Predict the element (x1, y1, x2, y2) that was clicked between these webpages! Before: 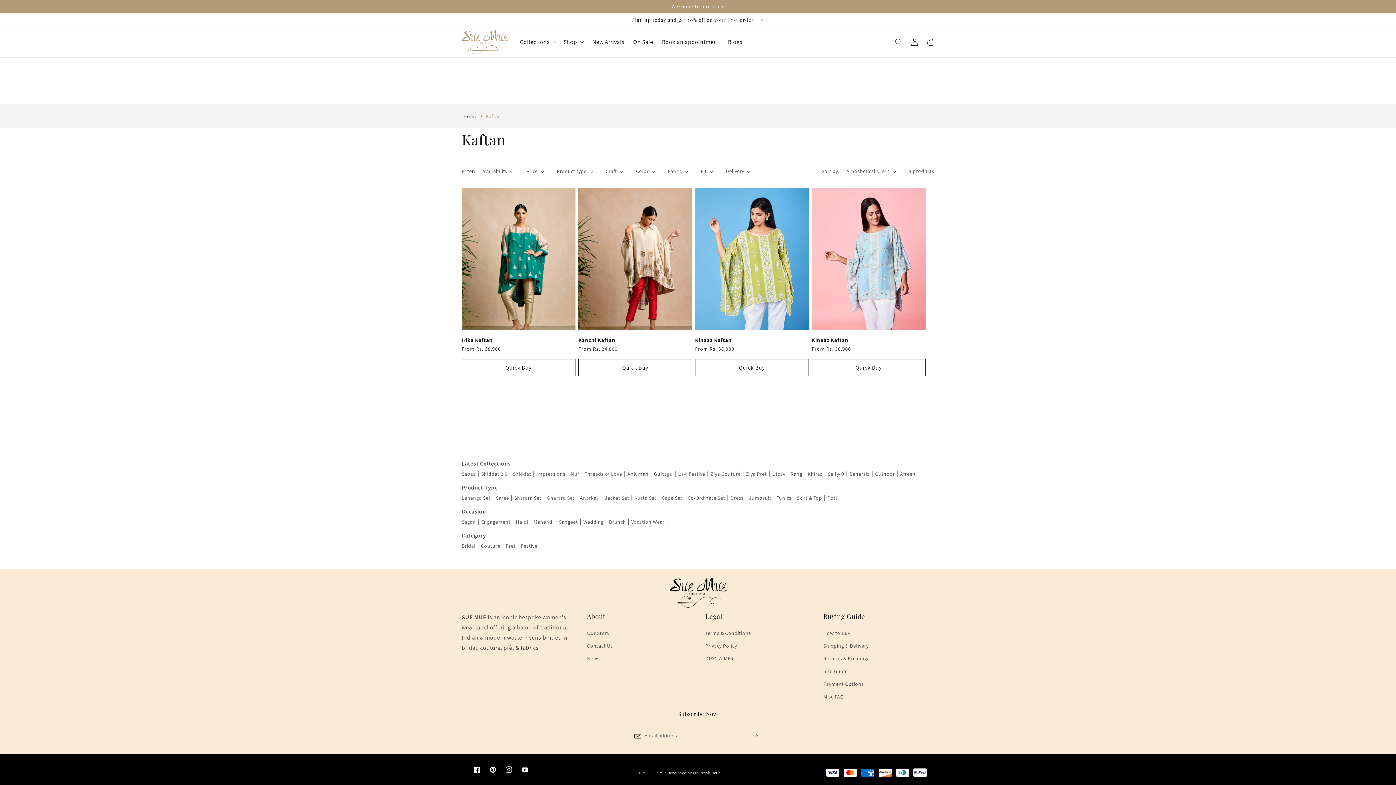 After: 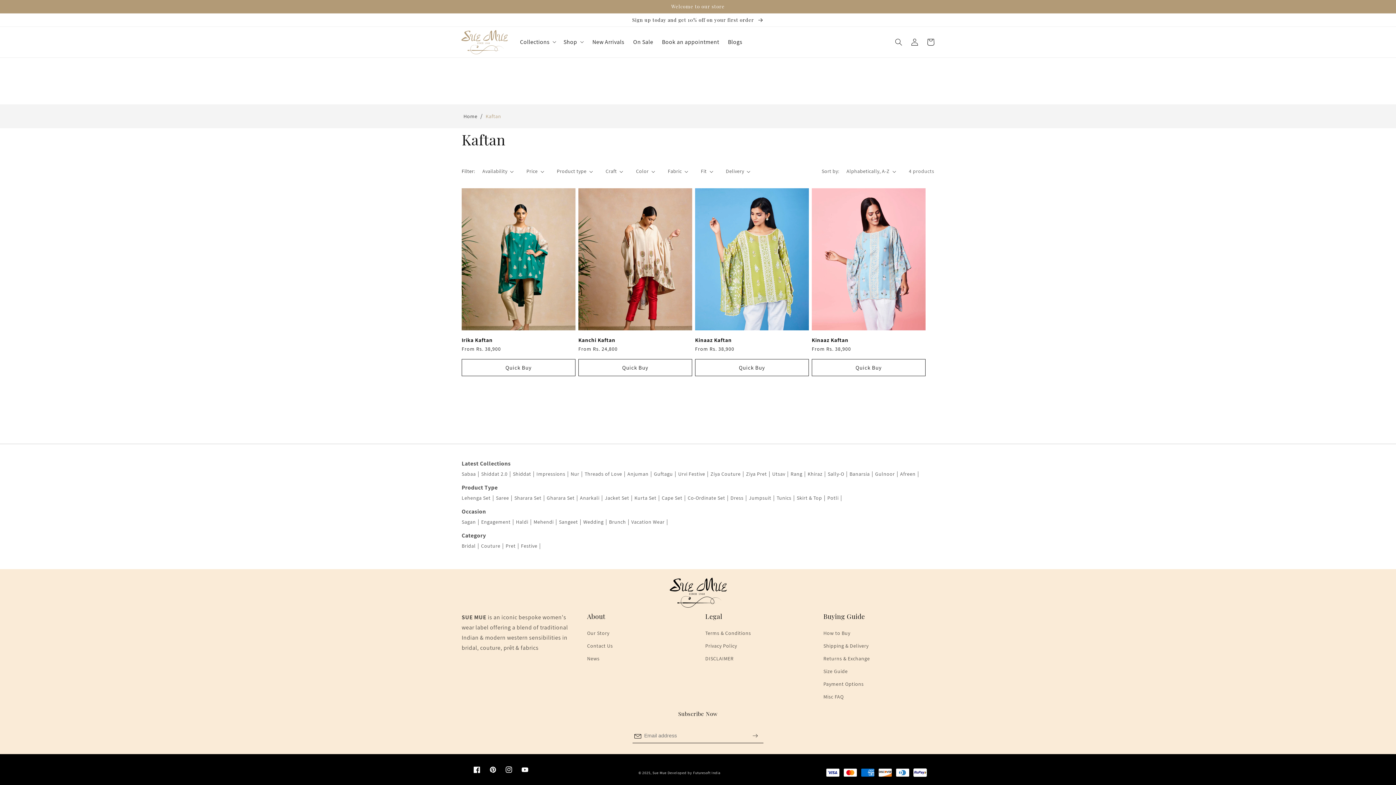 Action: label: Kaftan bbox: (485, 113, 501, 119)